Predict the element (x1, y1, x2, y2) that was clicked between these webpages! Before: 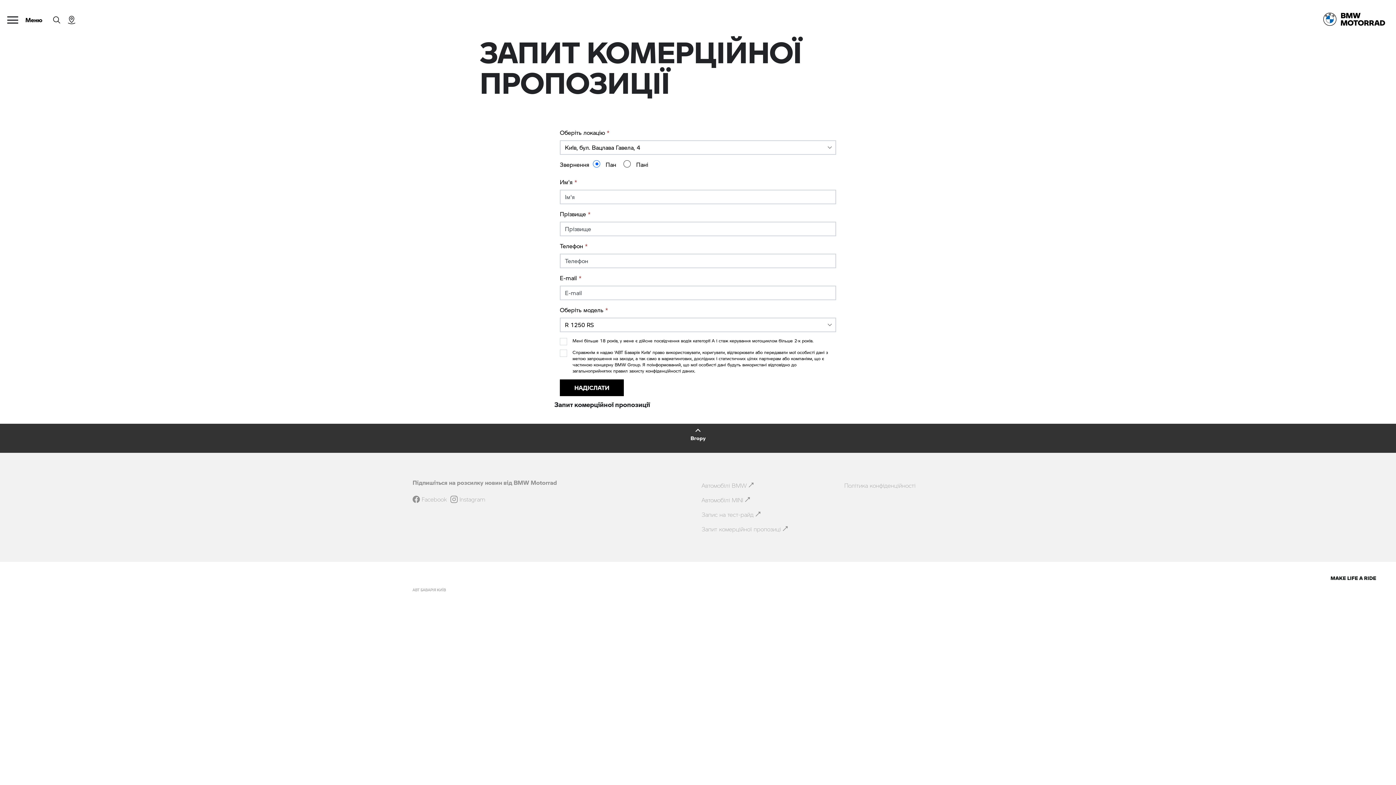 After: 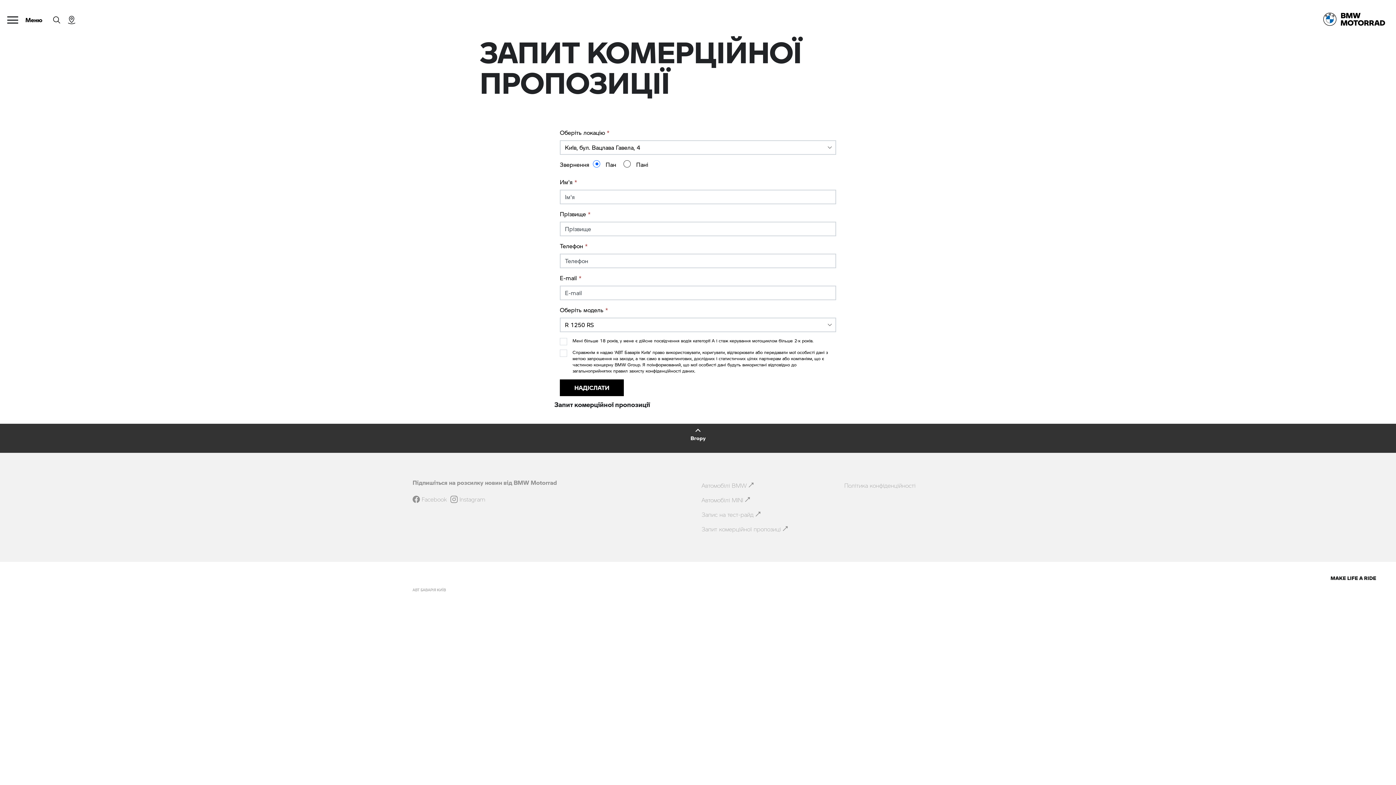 Action: bbox: (698, 478, 840, 493) label: Автомобілі BMW 